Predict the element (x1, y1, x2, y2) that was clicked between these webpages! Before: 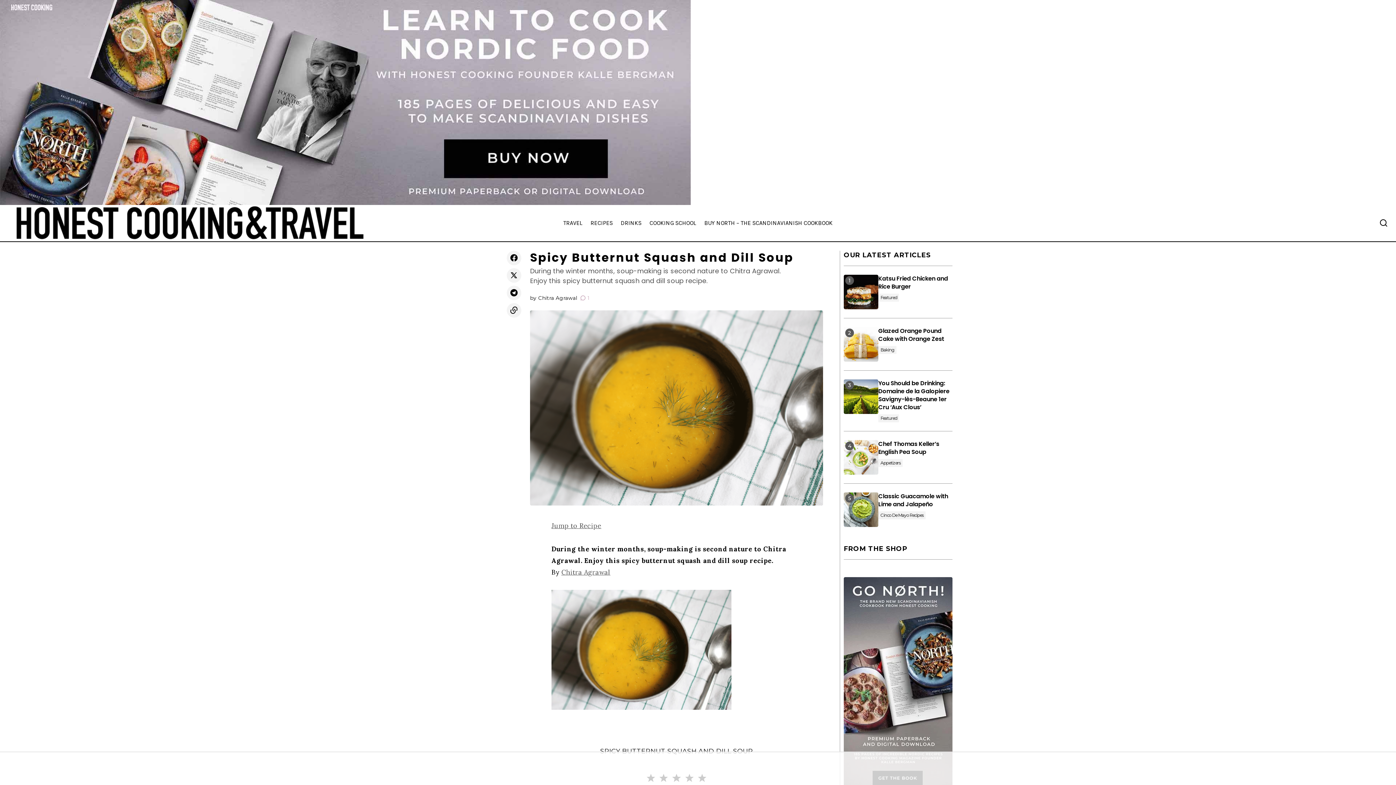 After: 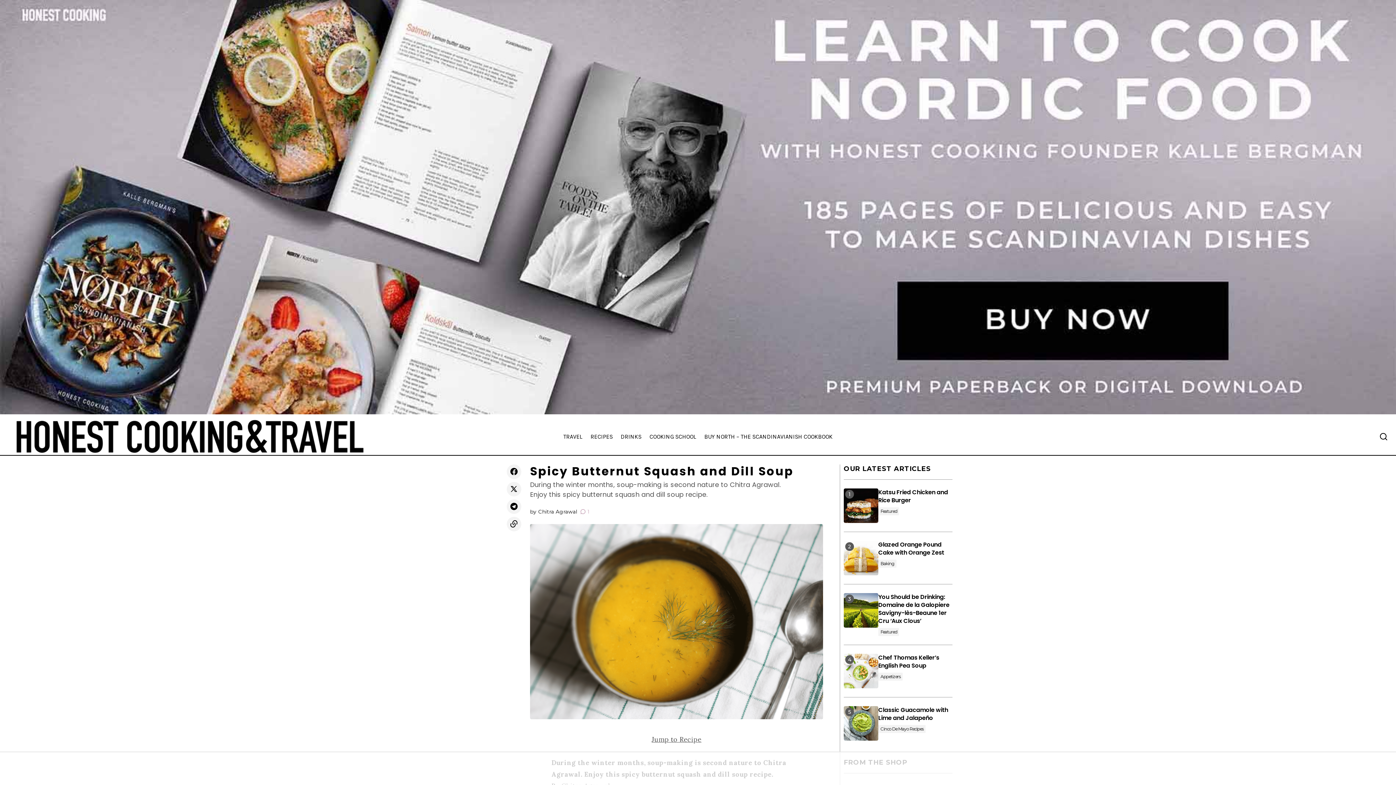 Action: bbox: (505, 301, 522, 319)